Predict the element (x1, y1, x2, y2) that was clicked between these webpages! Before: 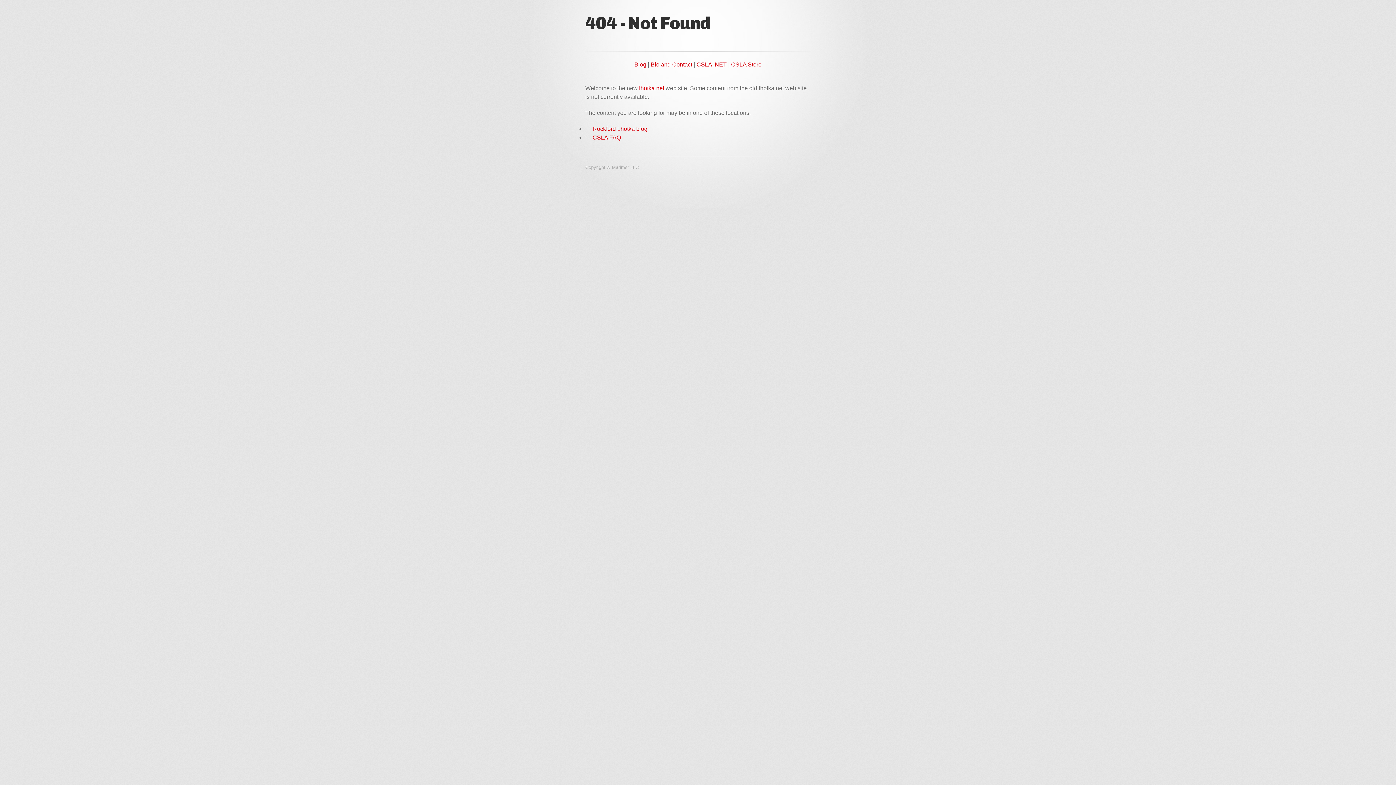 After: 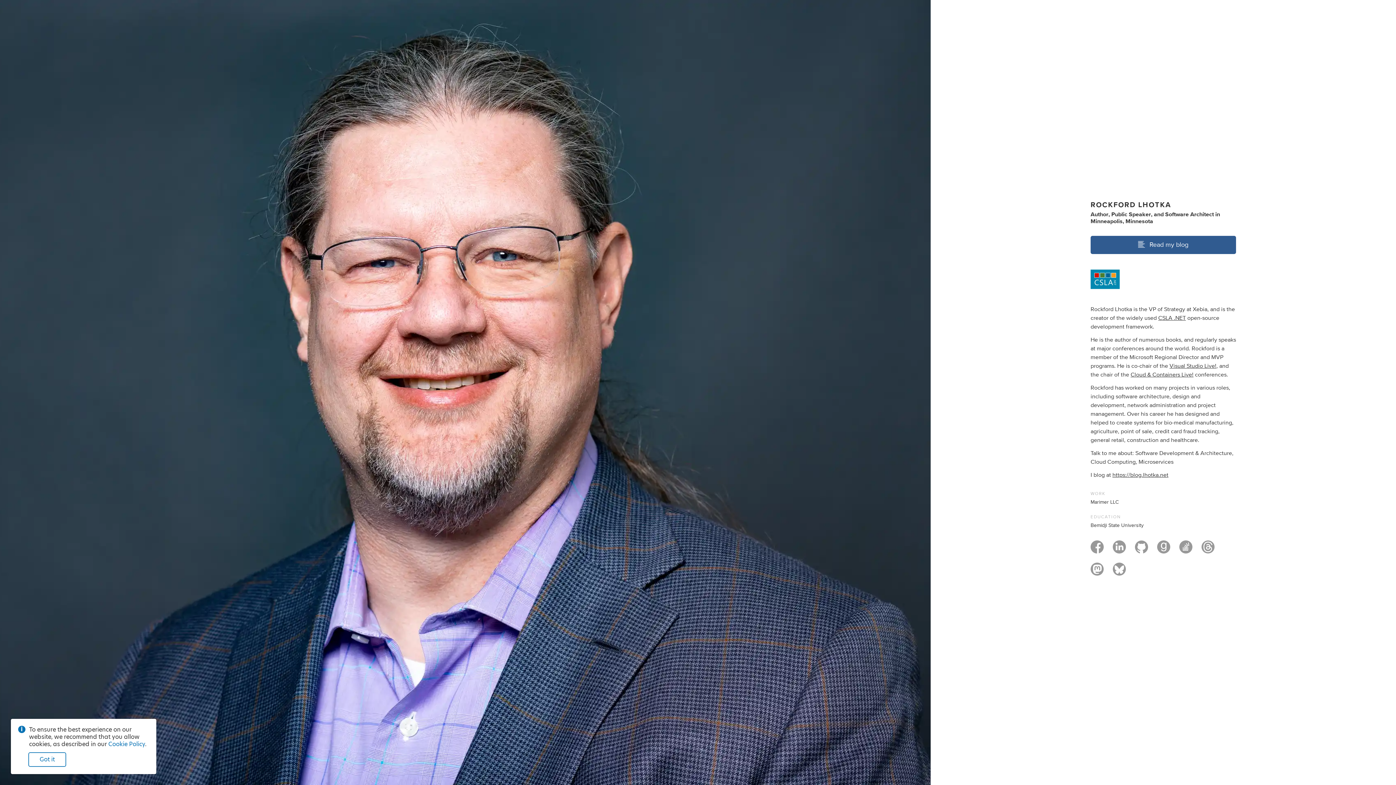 Action: label: Bio and Contact bbox: (650, 61, 692, 67)